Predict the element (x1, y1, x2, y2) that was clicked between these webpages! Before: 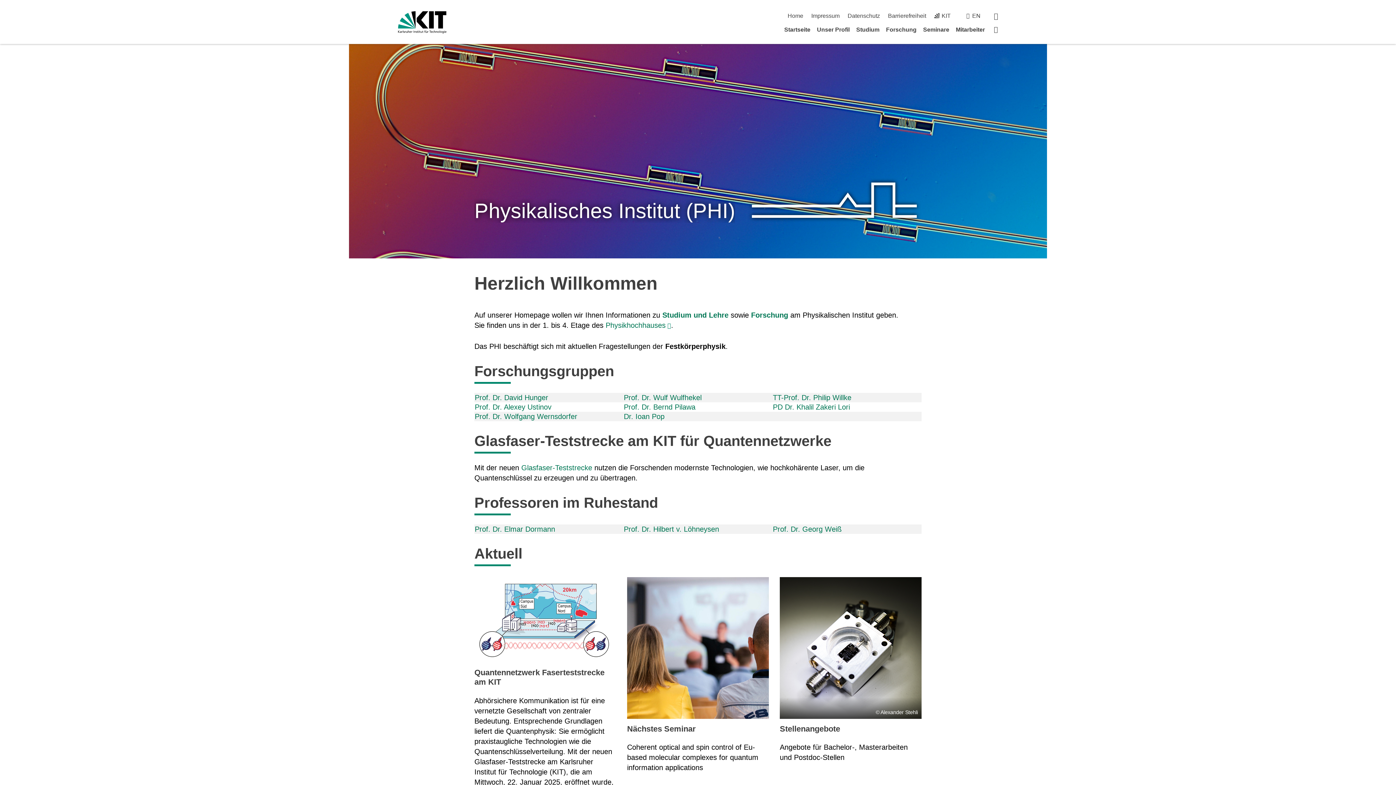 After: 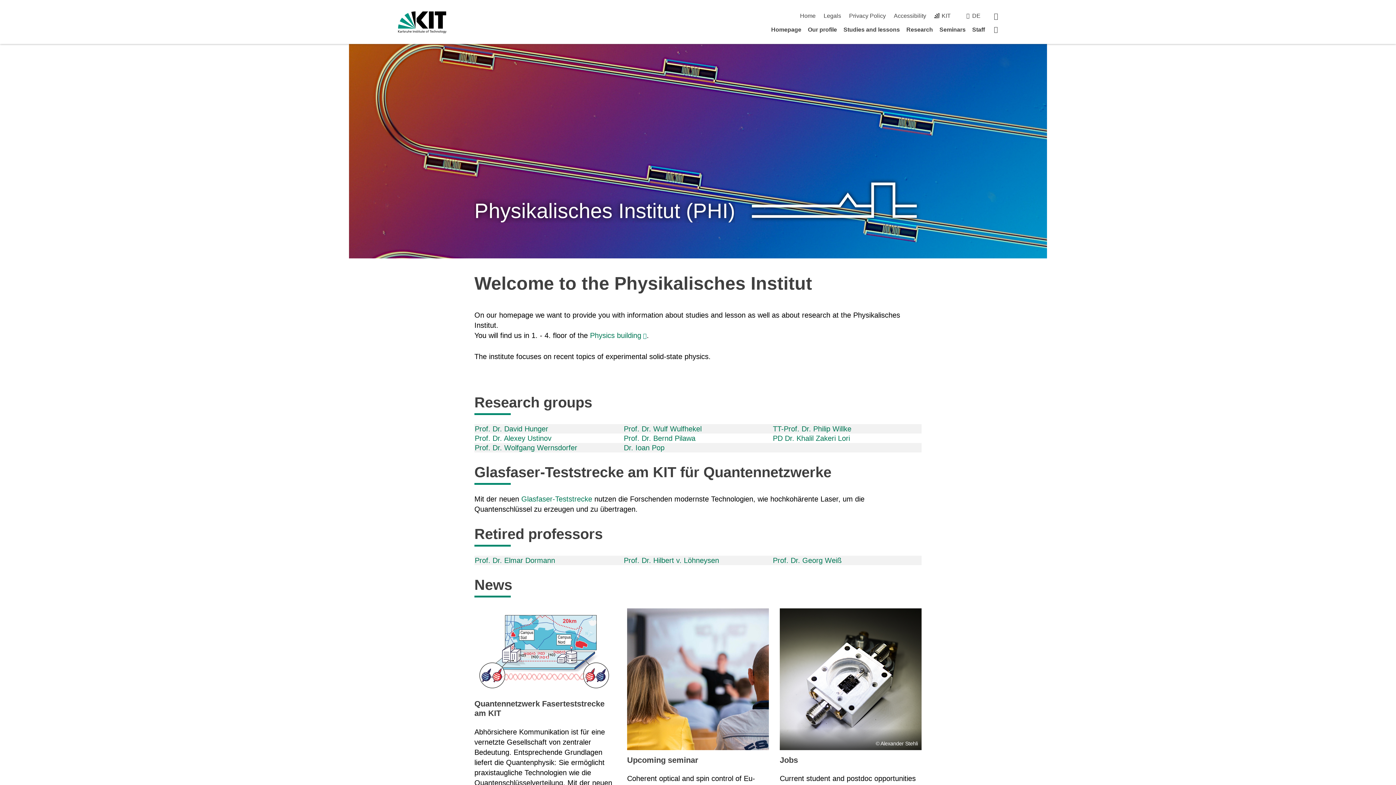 Action: bbox: (972, 12, 980, 18) label: EN